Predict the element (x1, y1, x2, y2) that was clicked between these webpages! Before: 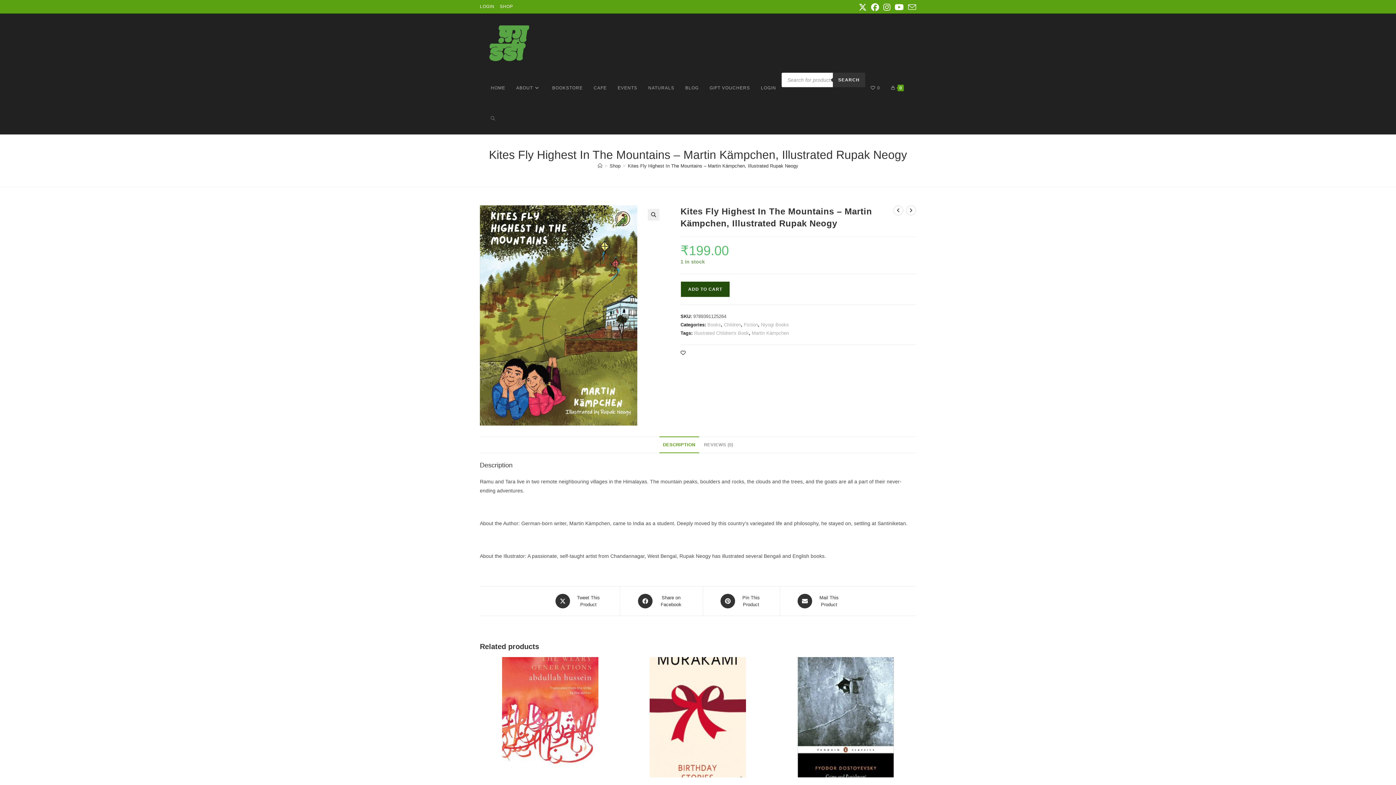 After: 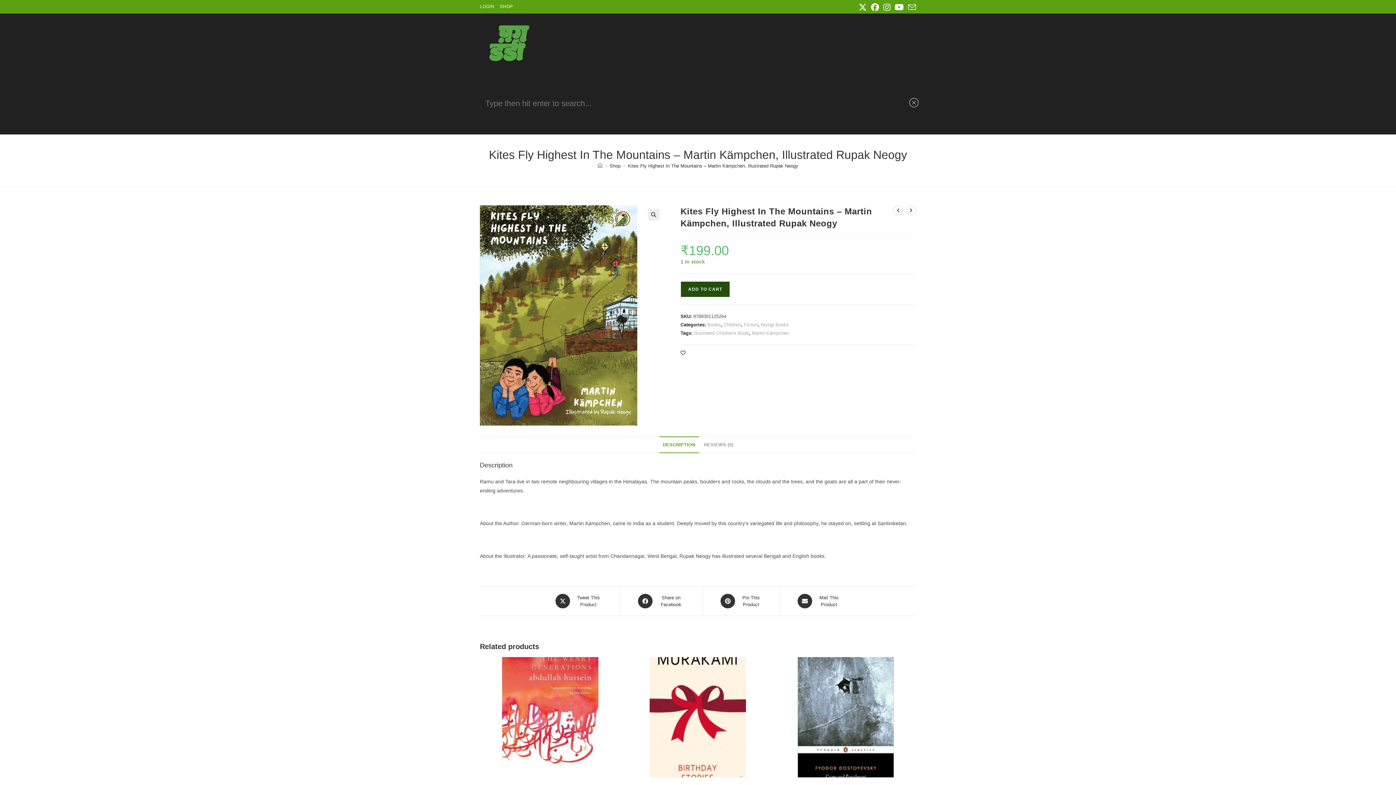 Action: bbox: (485, 103, 500, 134) label: TOGGLE WEBSITE SEARCH